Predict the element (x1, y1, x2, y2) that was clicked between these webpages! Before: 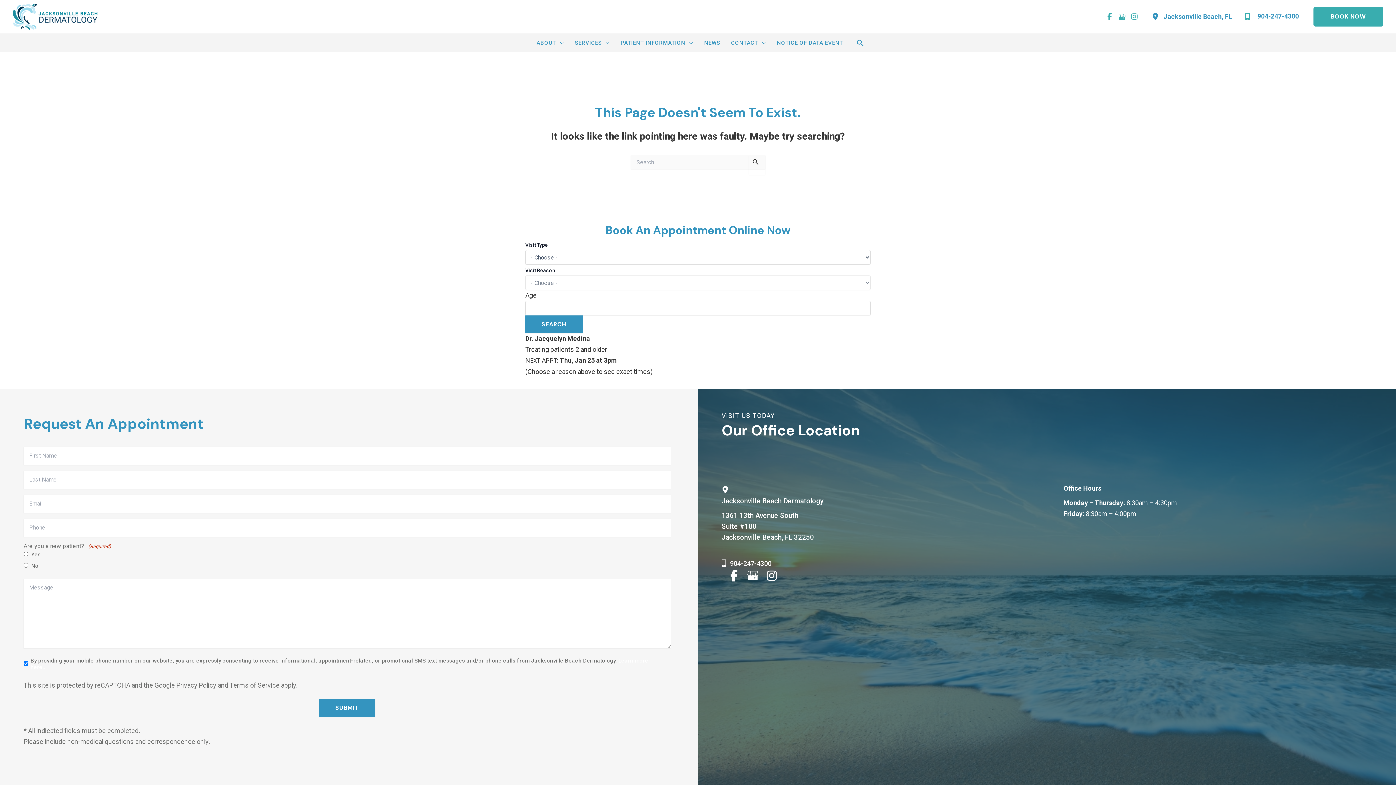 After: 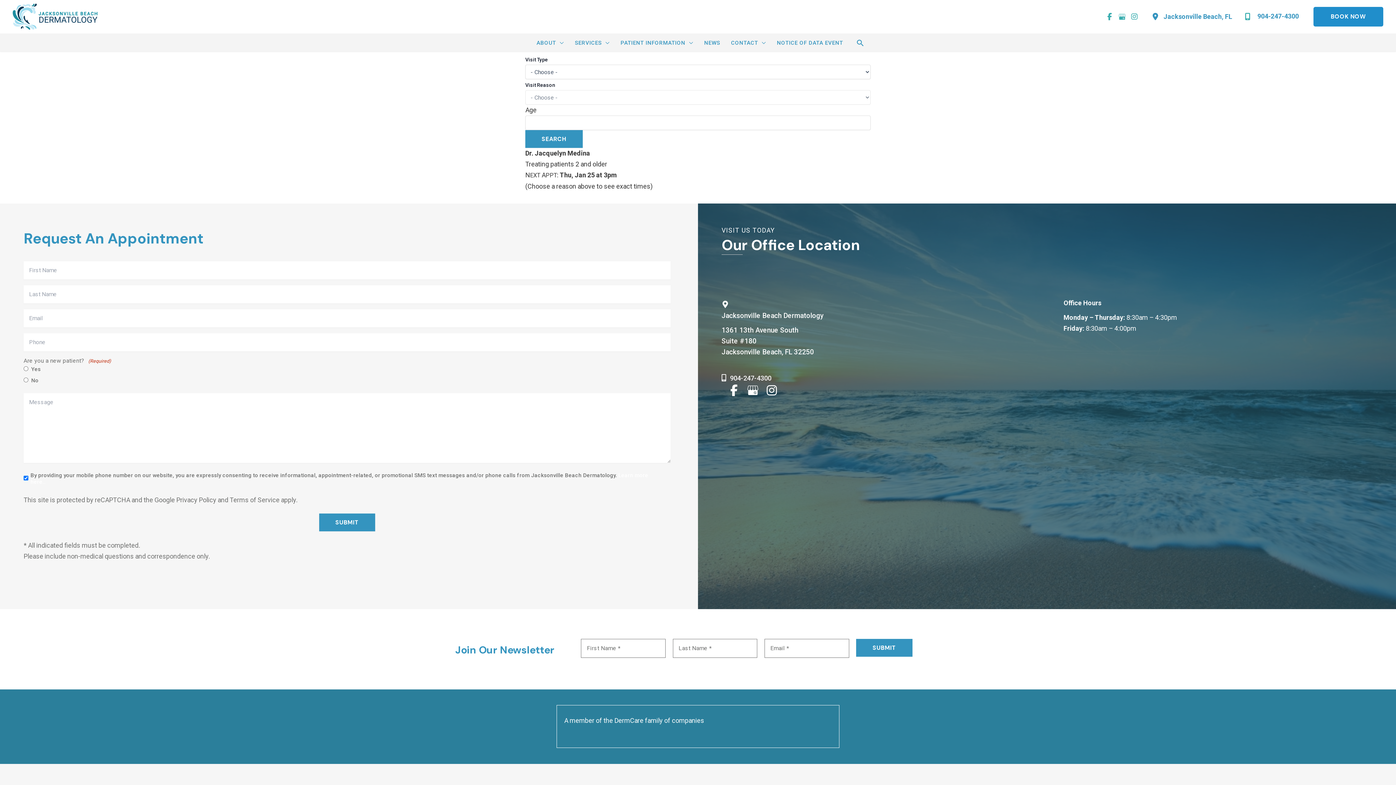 Action: bbox: (1306, 6, 1383, 26) label: BOOK NOW